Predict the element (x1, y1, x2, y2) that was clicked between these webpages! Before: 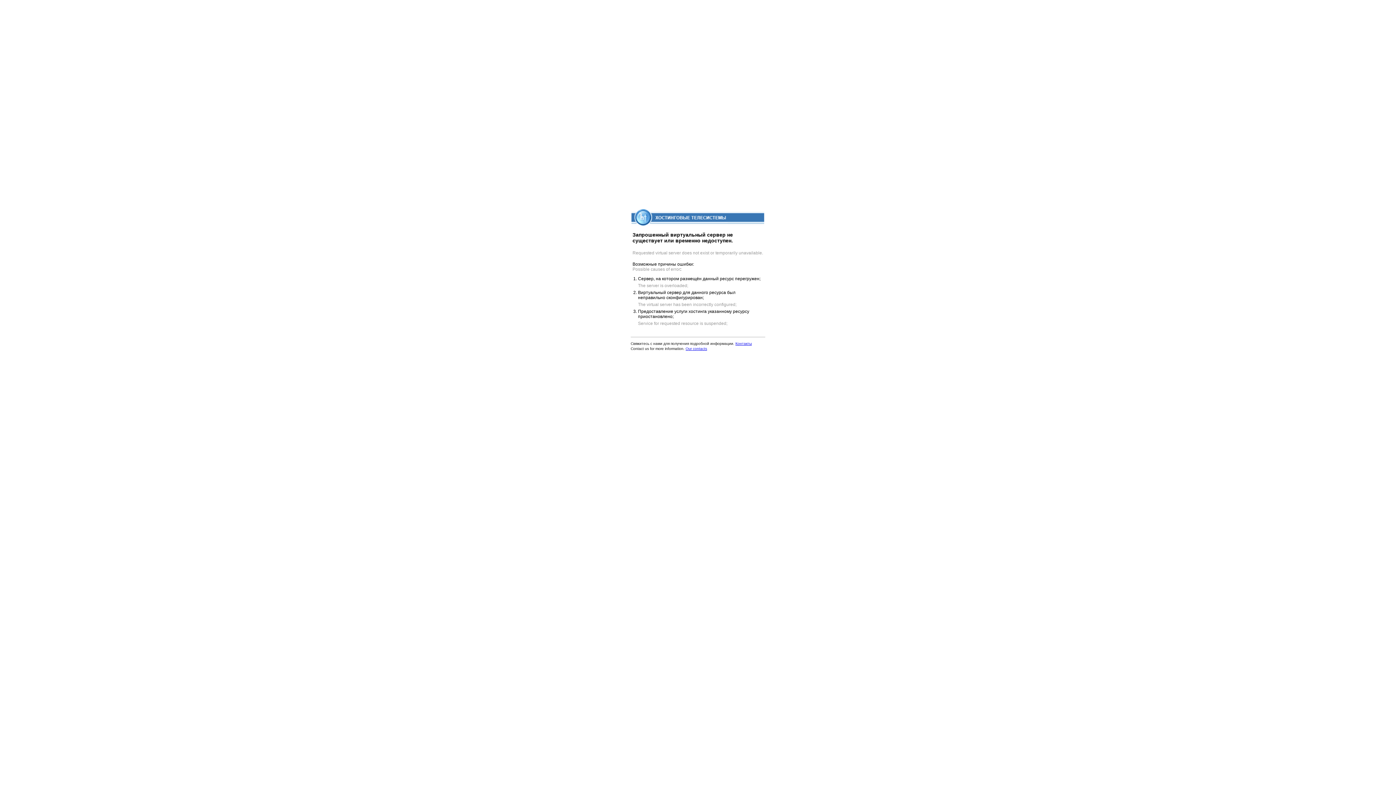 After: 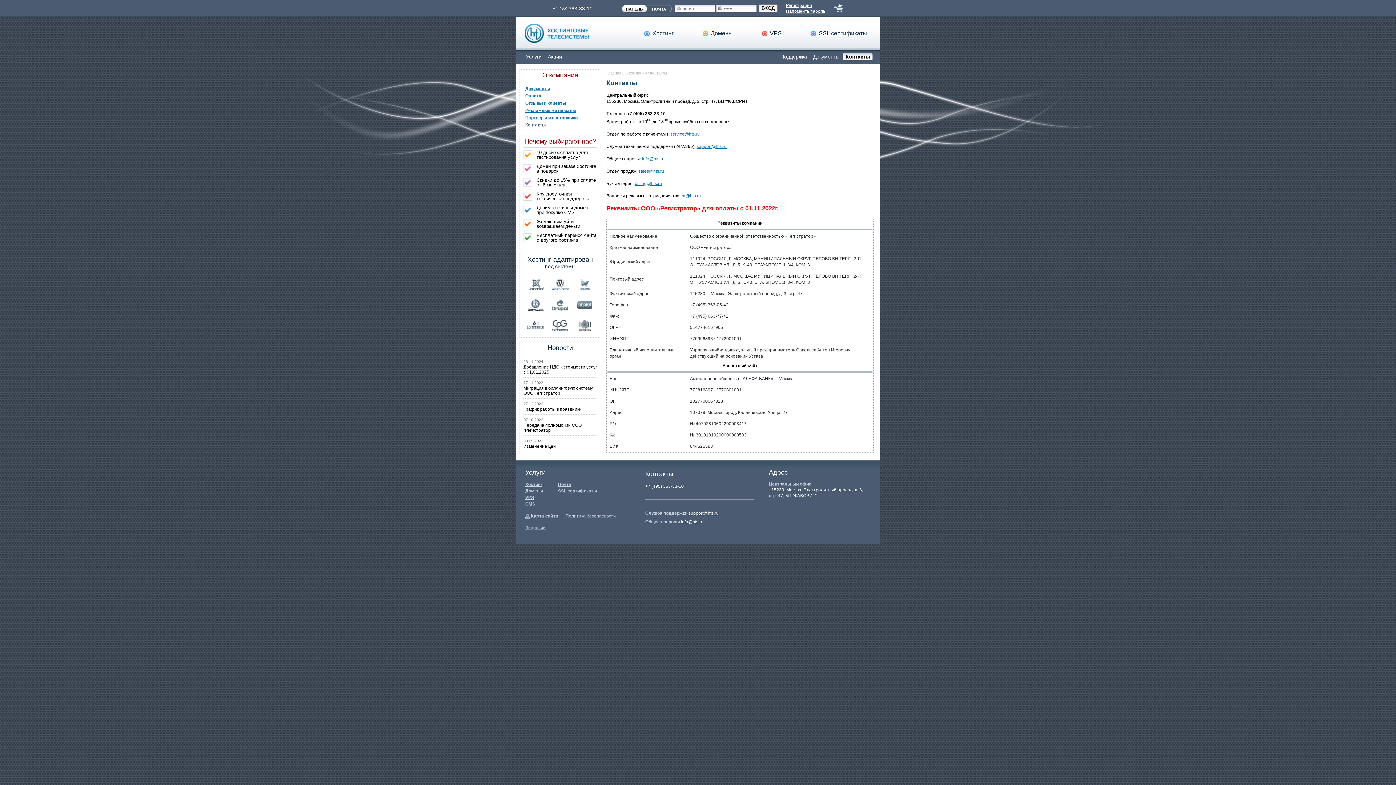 Action: label: Our contacts bbox: (685, 346, 707, 350)